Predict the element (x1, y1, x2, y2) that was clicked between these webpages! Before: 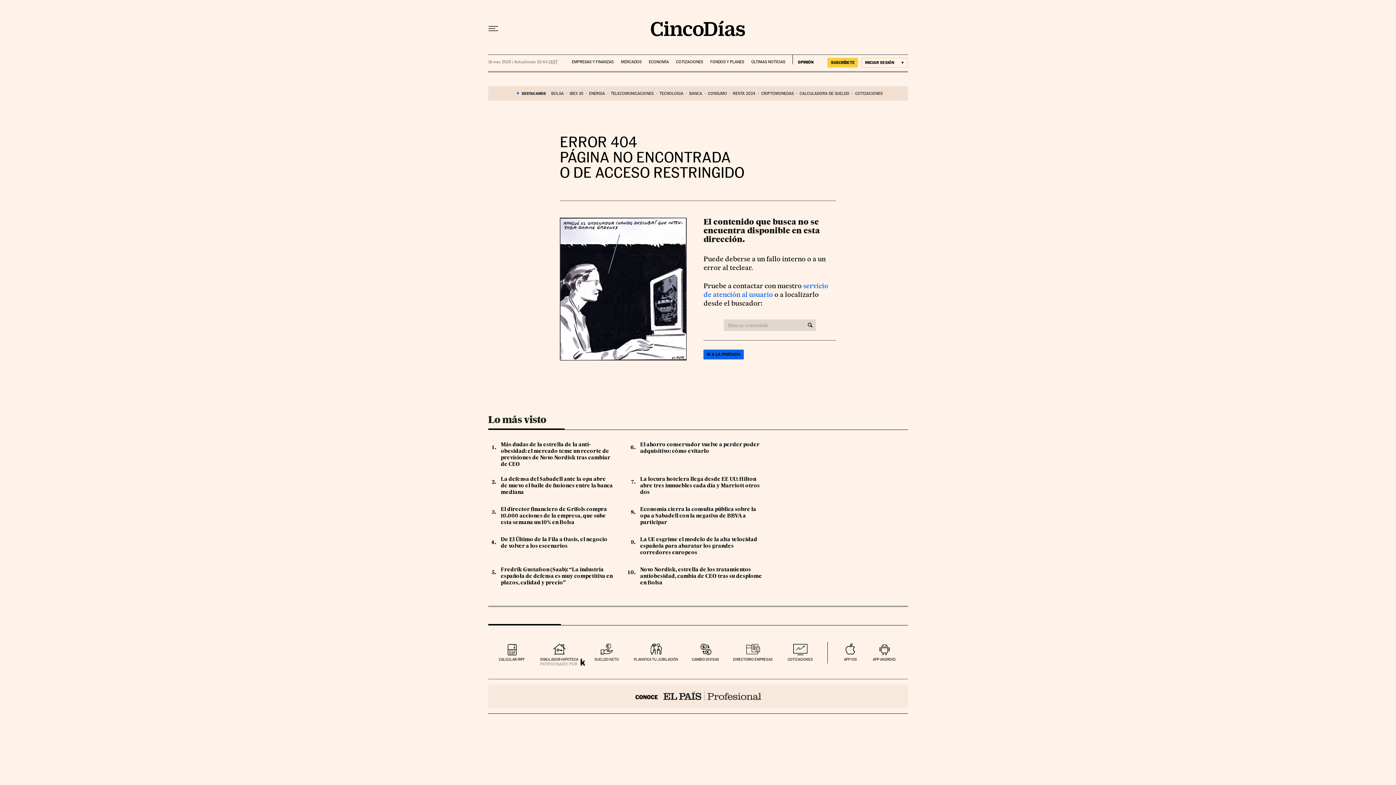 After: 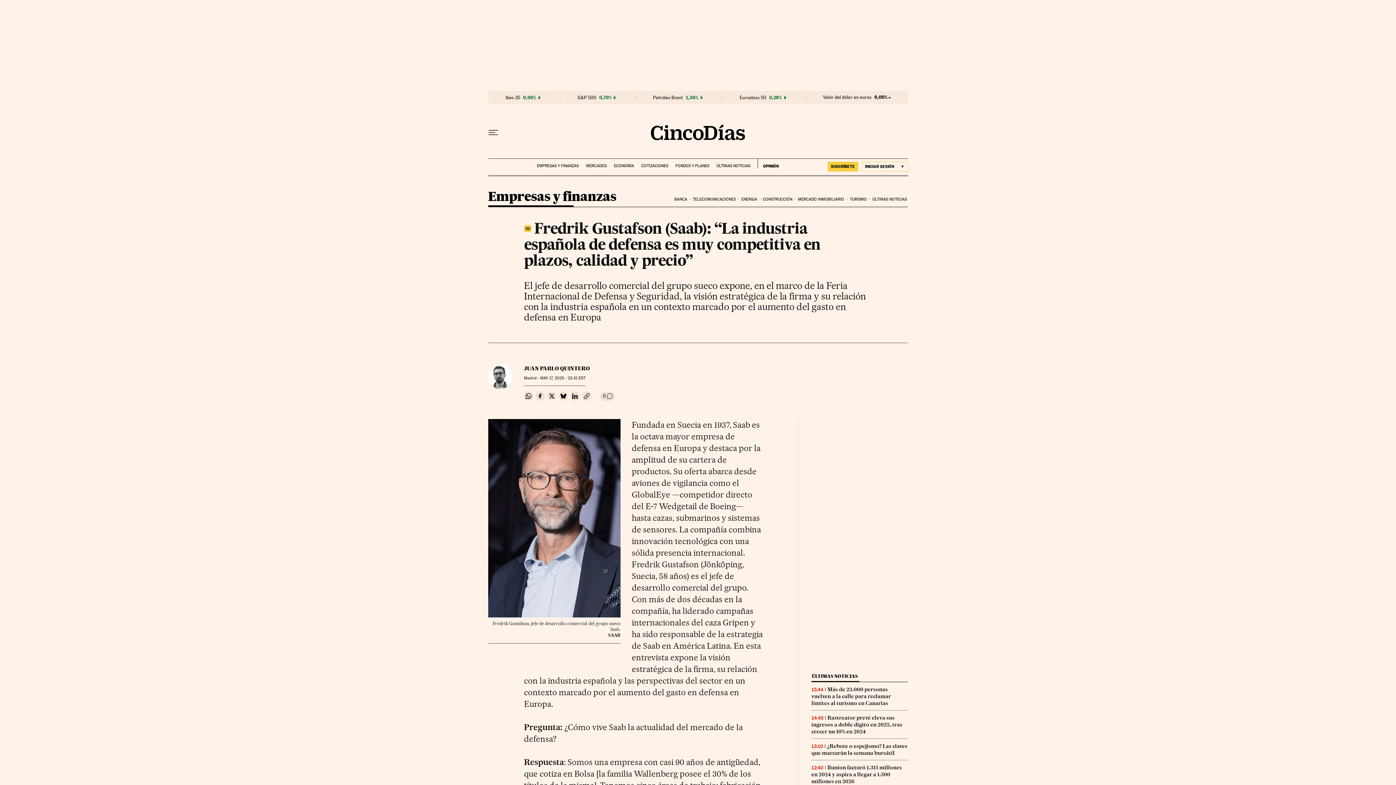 Action: bbox: (500, 567, 612, 585) label: Fredrik Gustafson (Saab): “La industria española de defensa es muy competitiva en plazos, calidad y precio”